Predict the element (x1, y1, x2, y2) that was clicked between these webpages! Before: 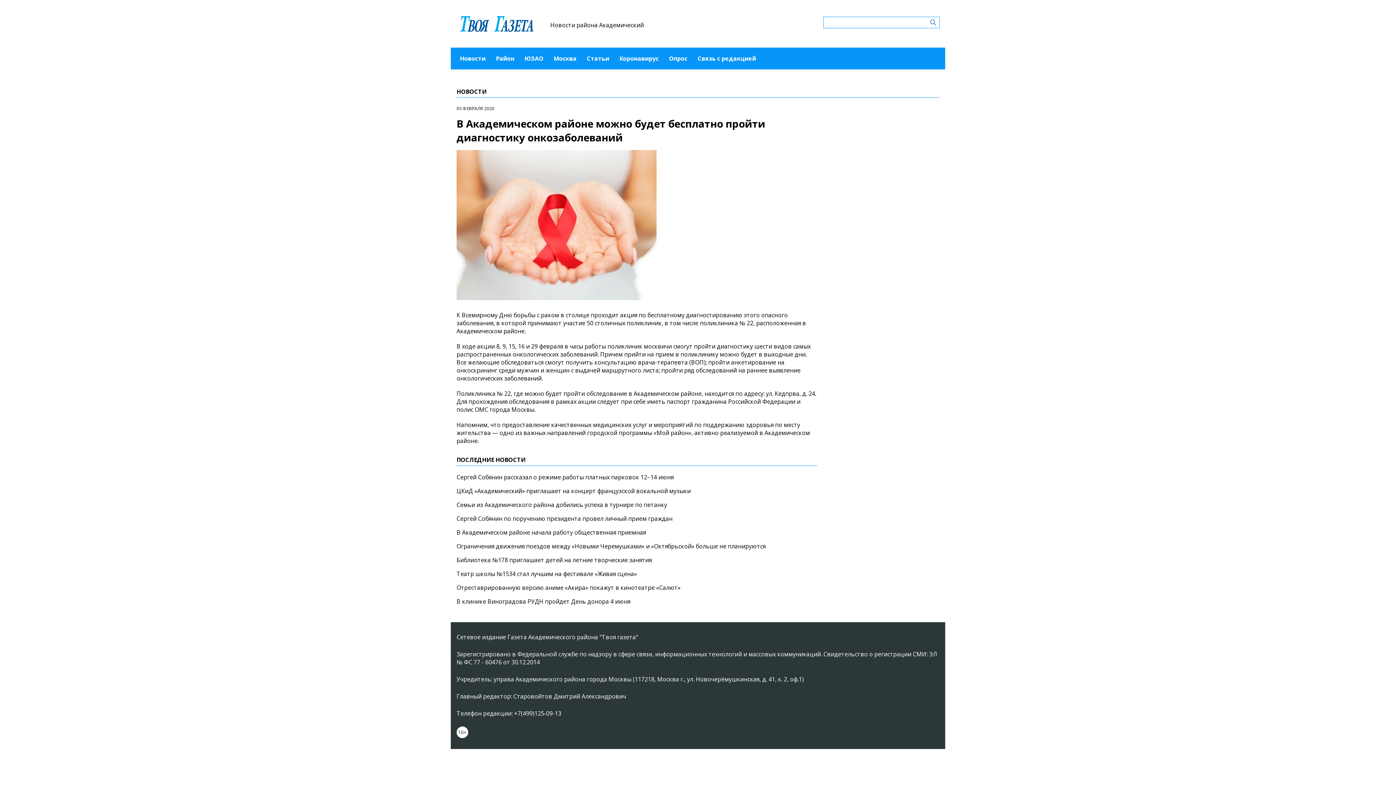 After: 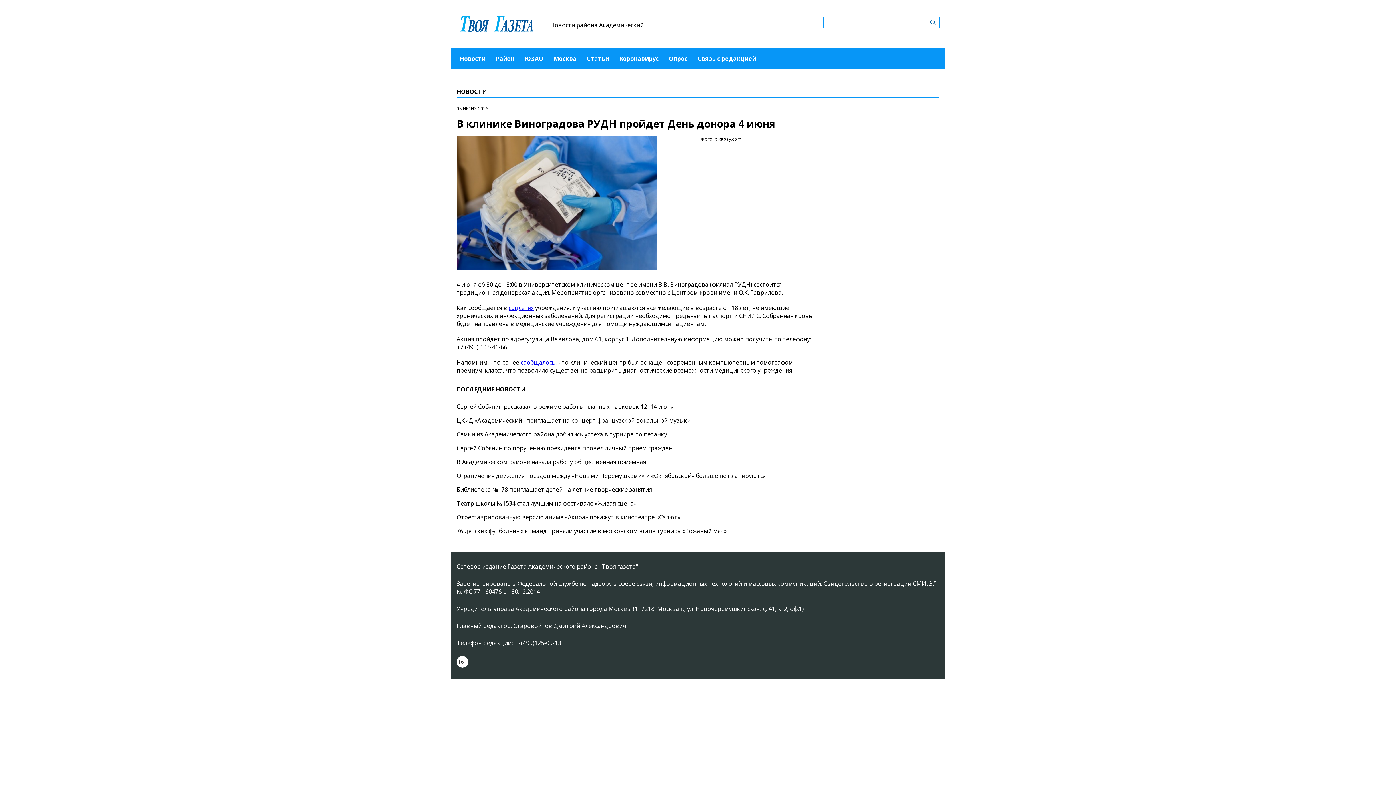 Action: label: В клинике Виноградова РУДН пройдет День донора 4 июня bbox: (456, 597, 630, 605)